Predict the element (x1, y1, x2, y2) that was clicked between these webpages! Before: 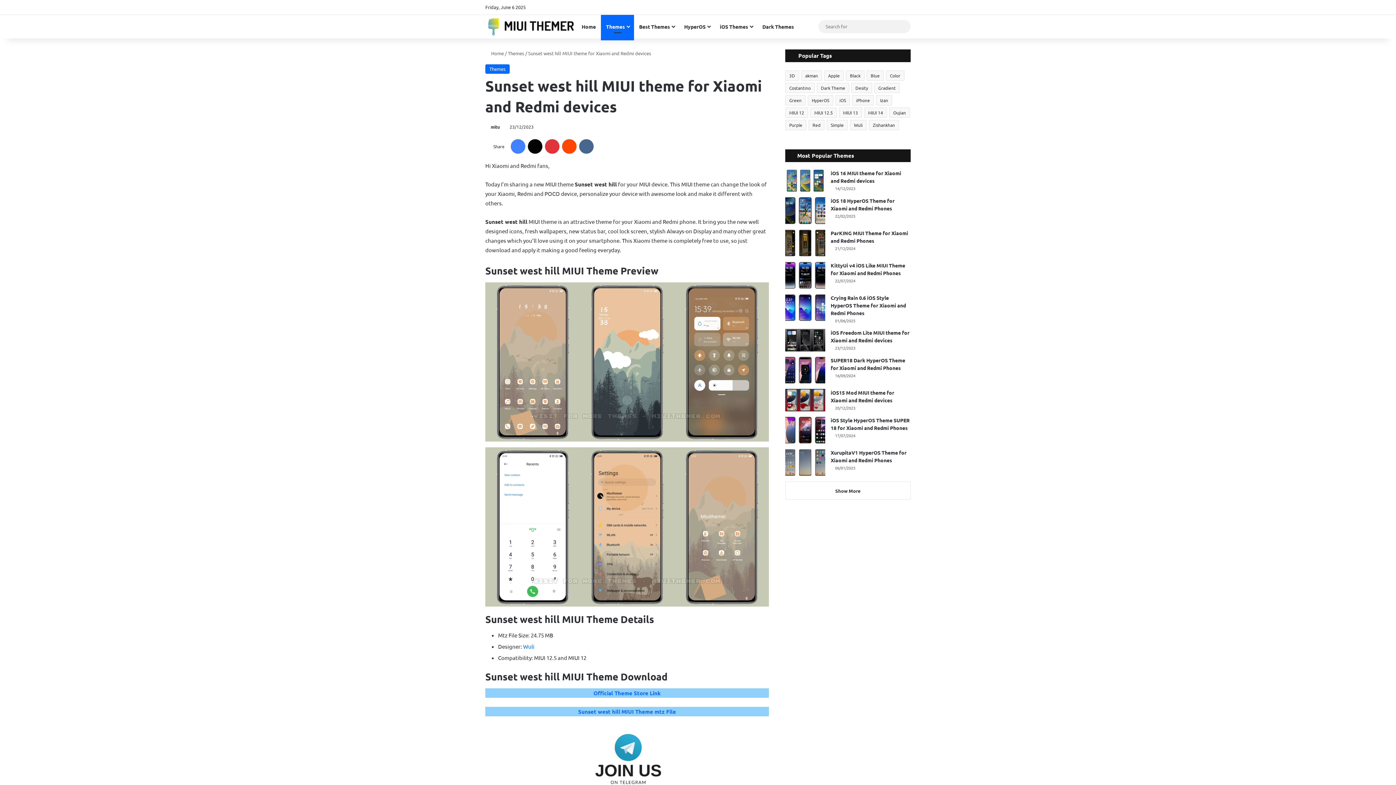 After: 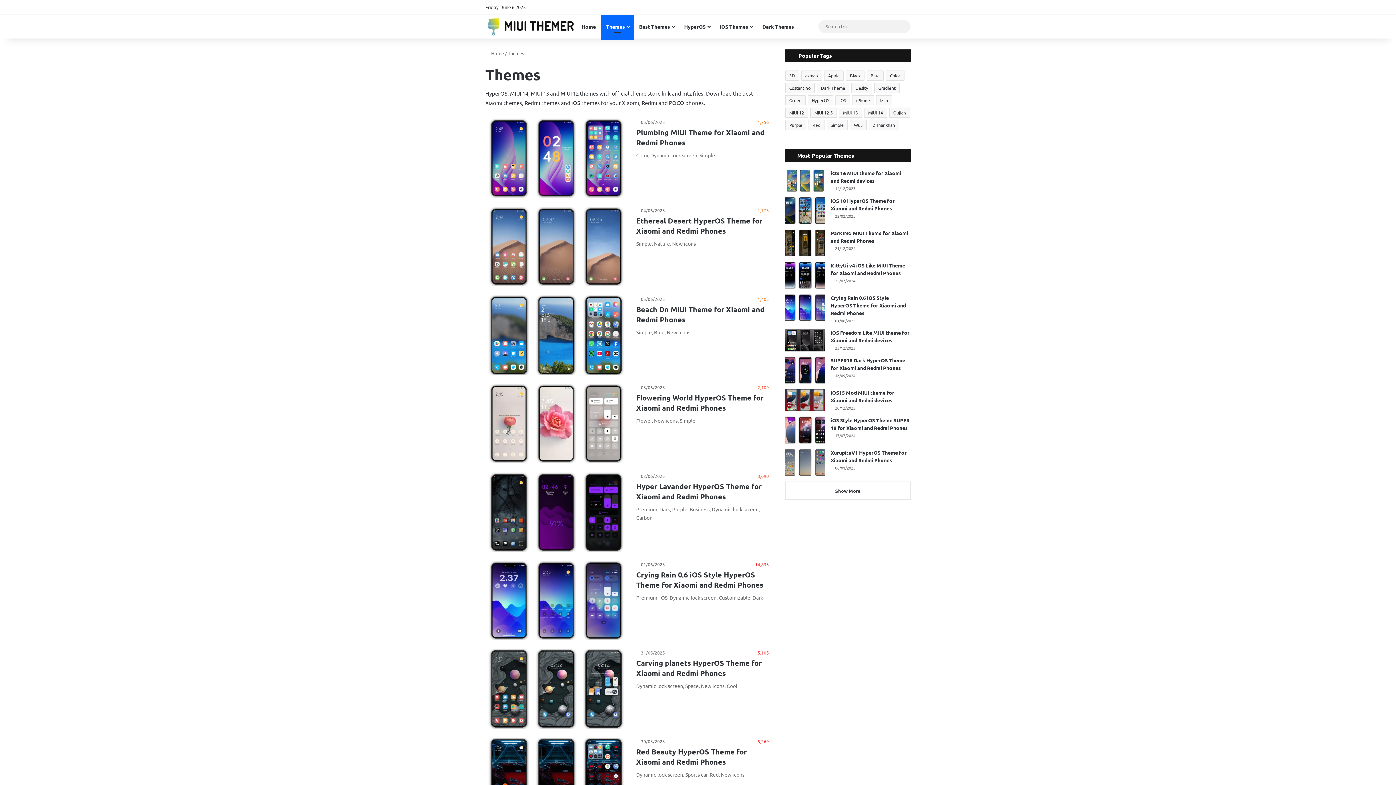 Action: label: Themes bbox: (485, 64, 509, 73)